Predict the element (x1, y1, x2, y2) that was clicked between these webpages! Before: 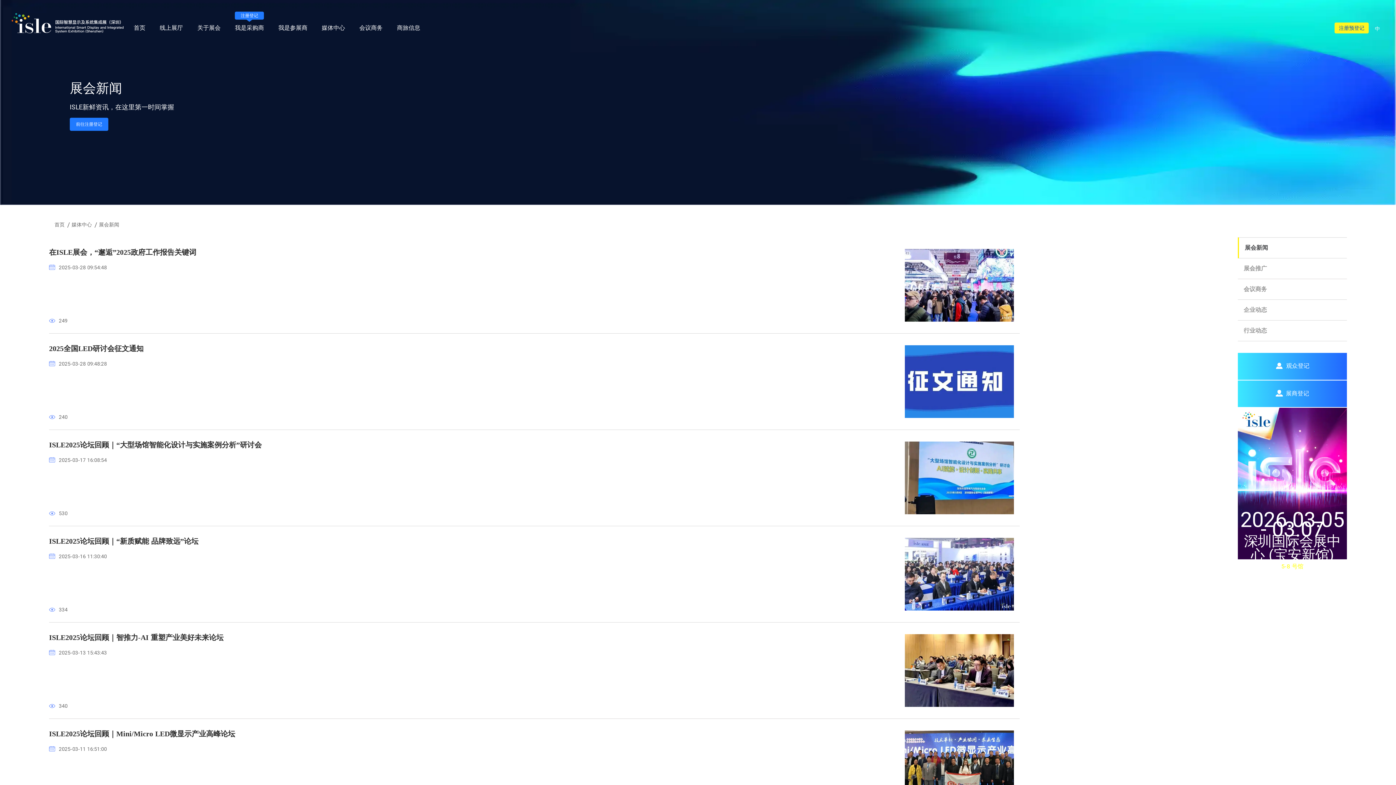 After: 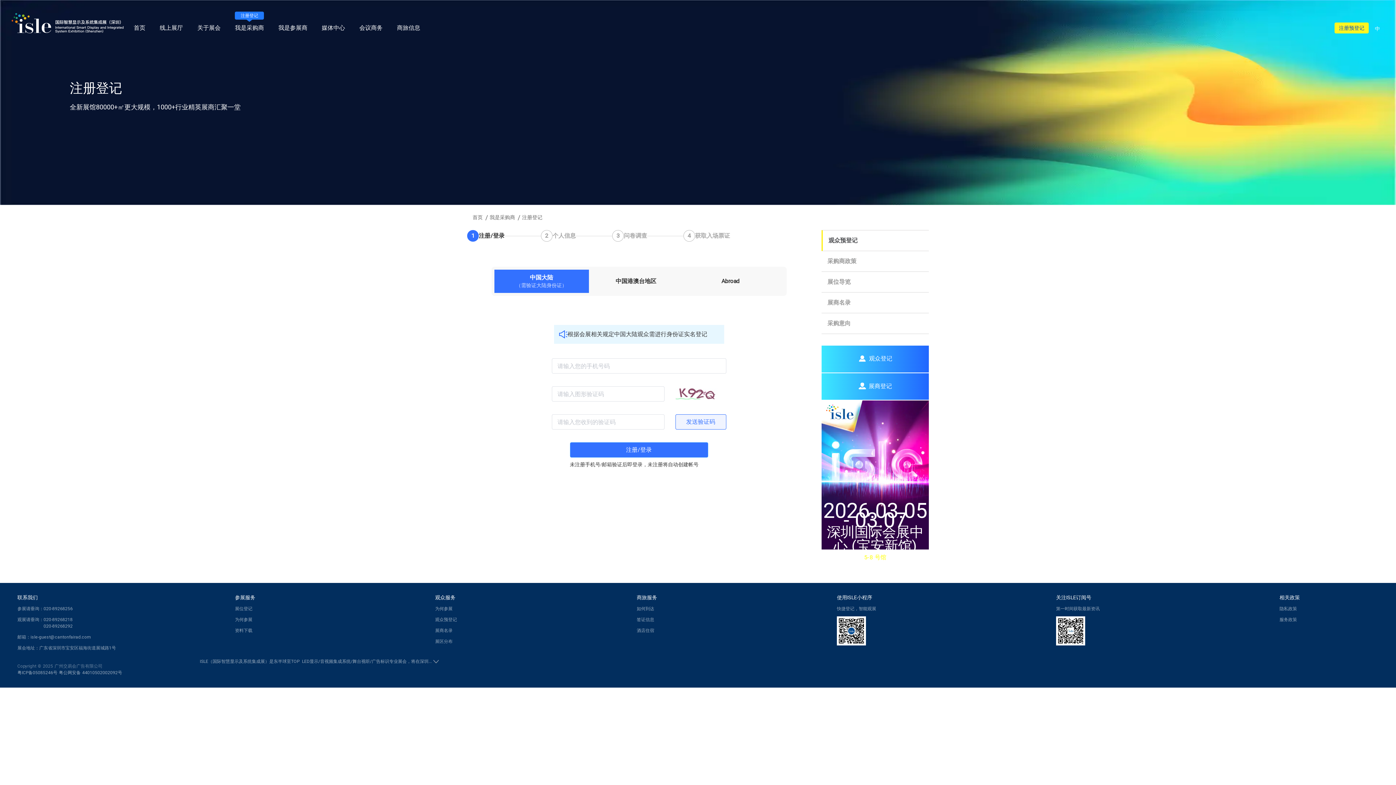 Action: label: 观众登记 bbox: (1238, 353, 1347, 380)